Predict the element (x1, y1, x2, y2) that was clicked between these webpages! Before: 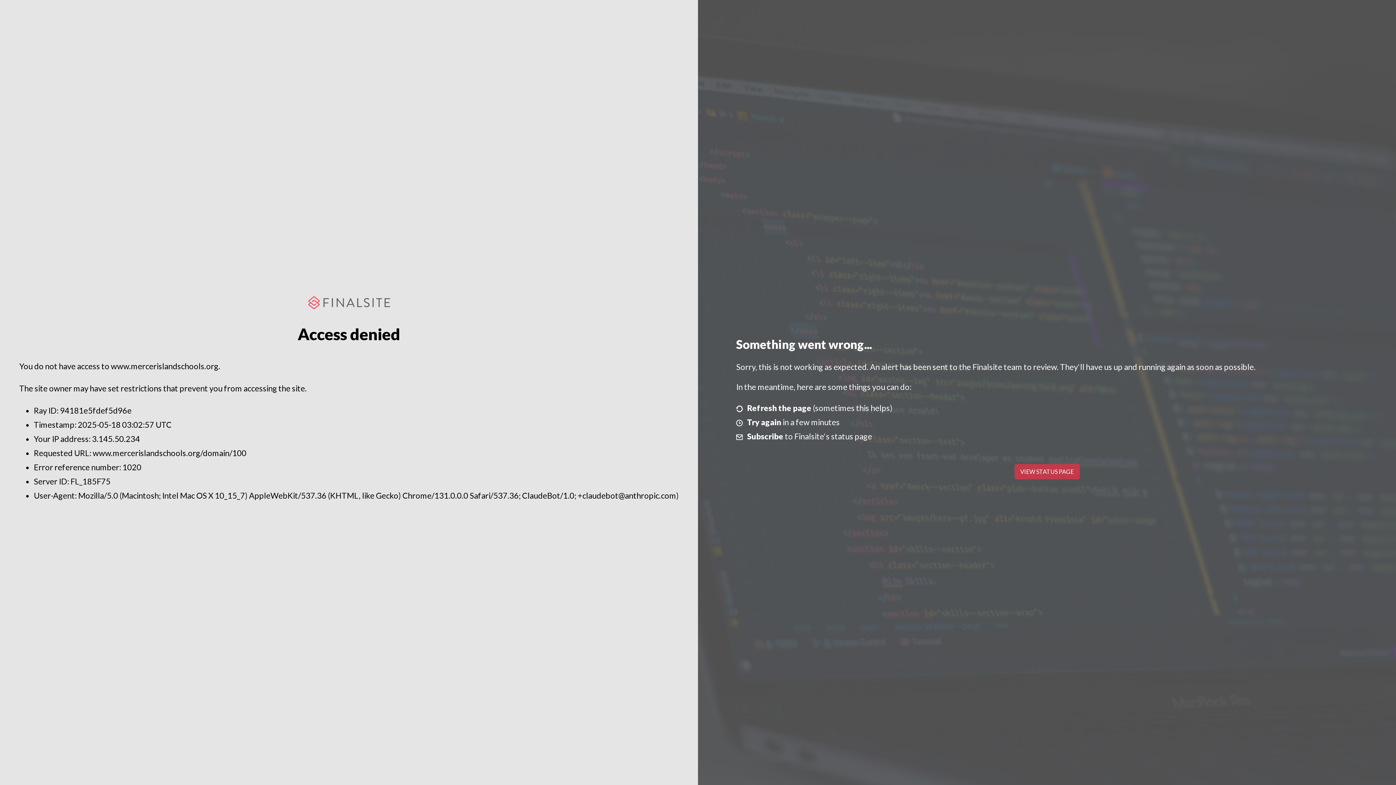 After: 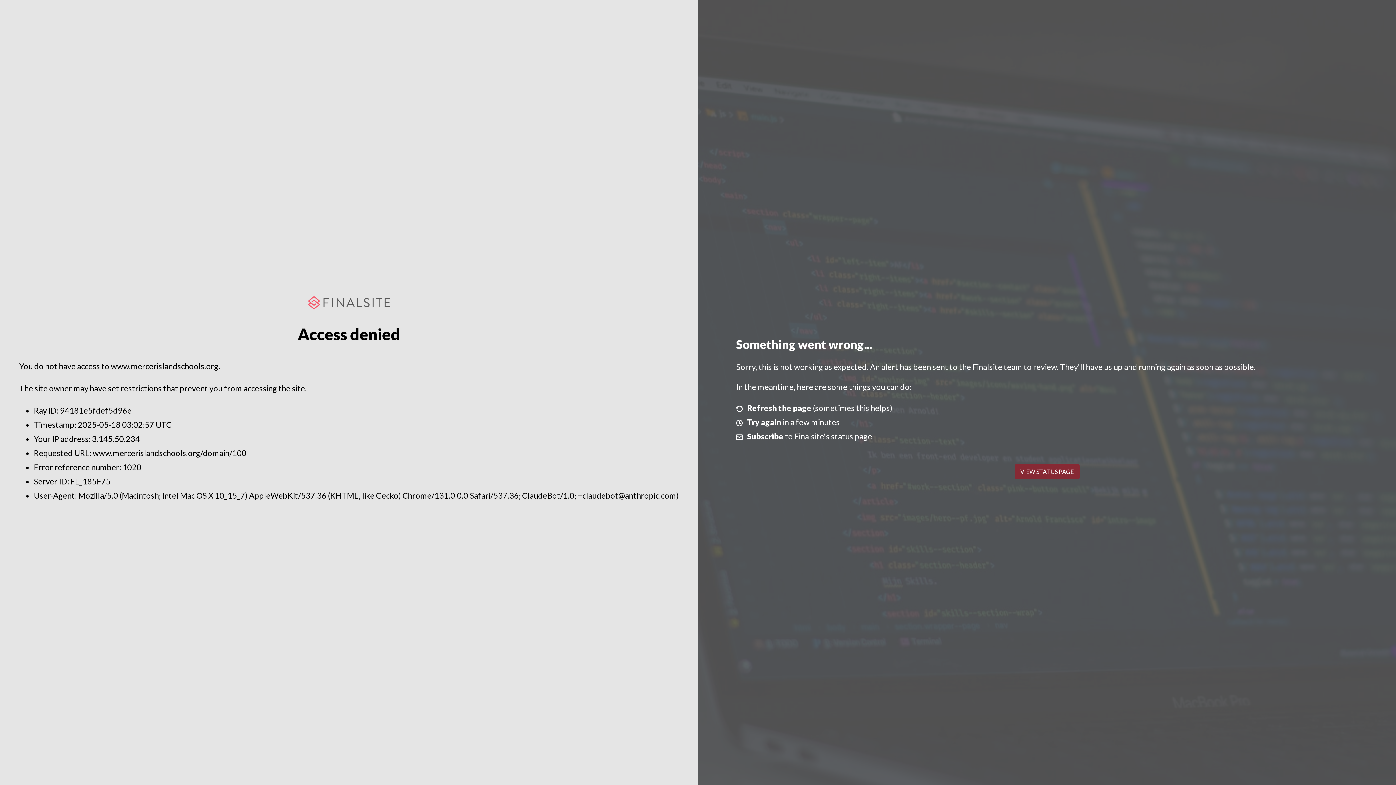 Action: bbox: (1014, 464, 1079, 479) label: VIEW STATUS PAGE